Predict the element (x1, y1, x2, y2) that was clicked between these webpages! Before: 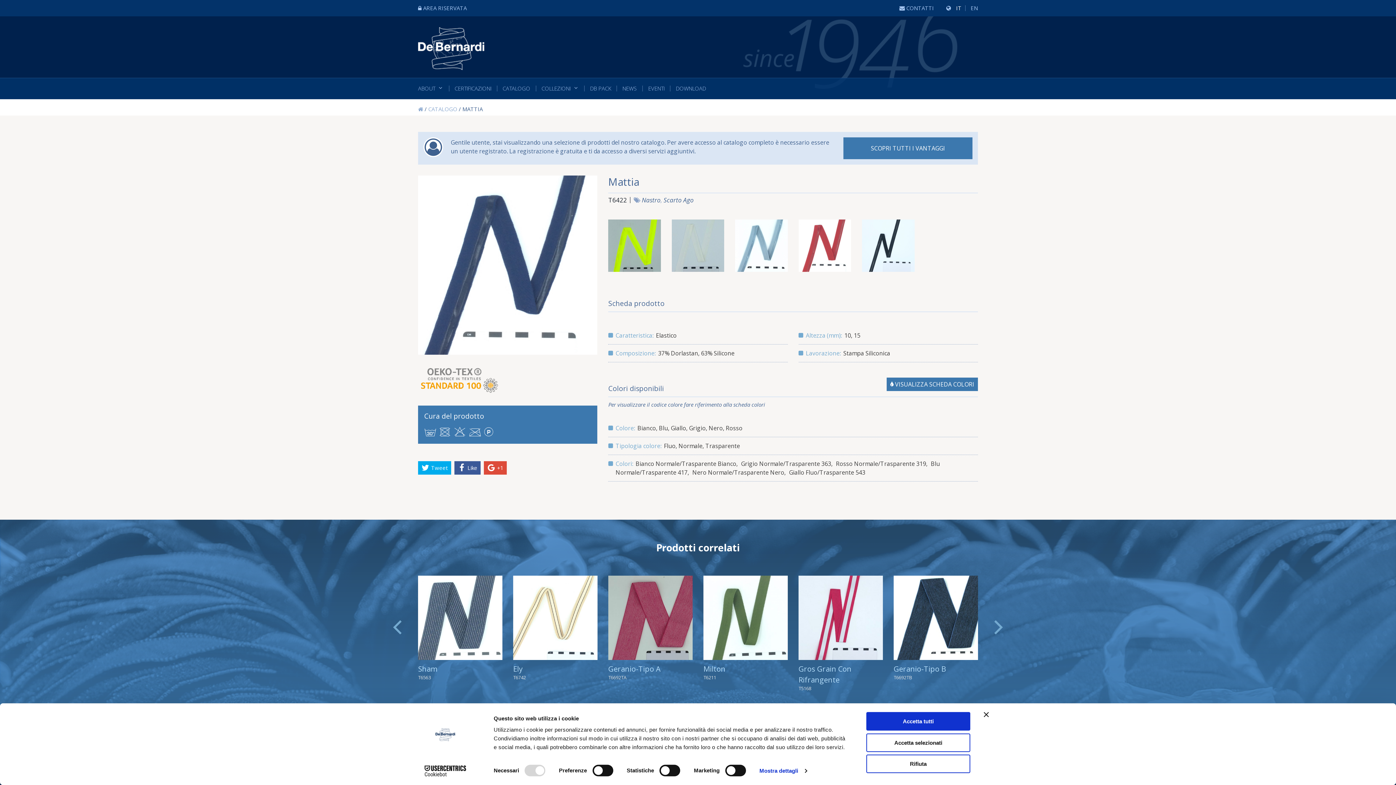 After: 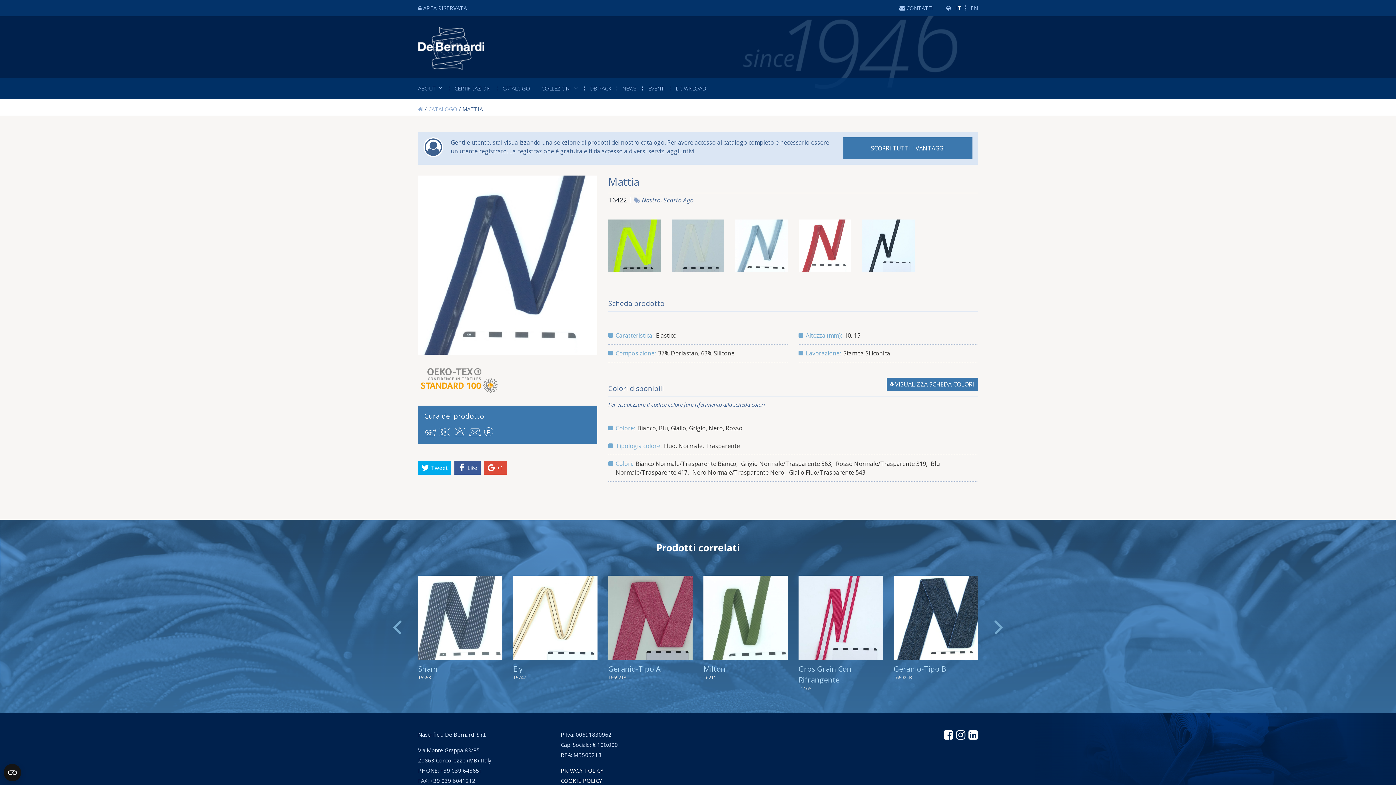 Action: bbox: (866, 755, 970, 773) label: Rifiuta